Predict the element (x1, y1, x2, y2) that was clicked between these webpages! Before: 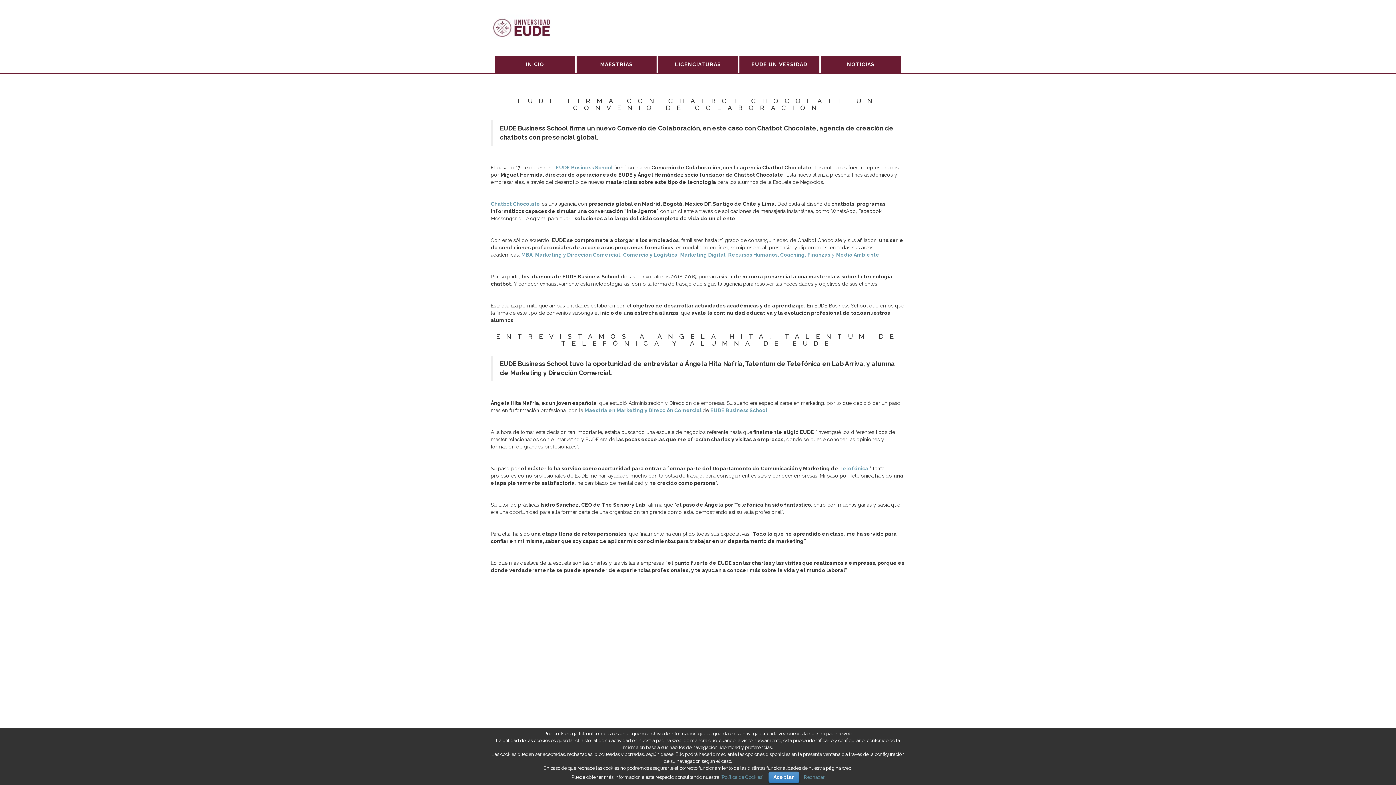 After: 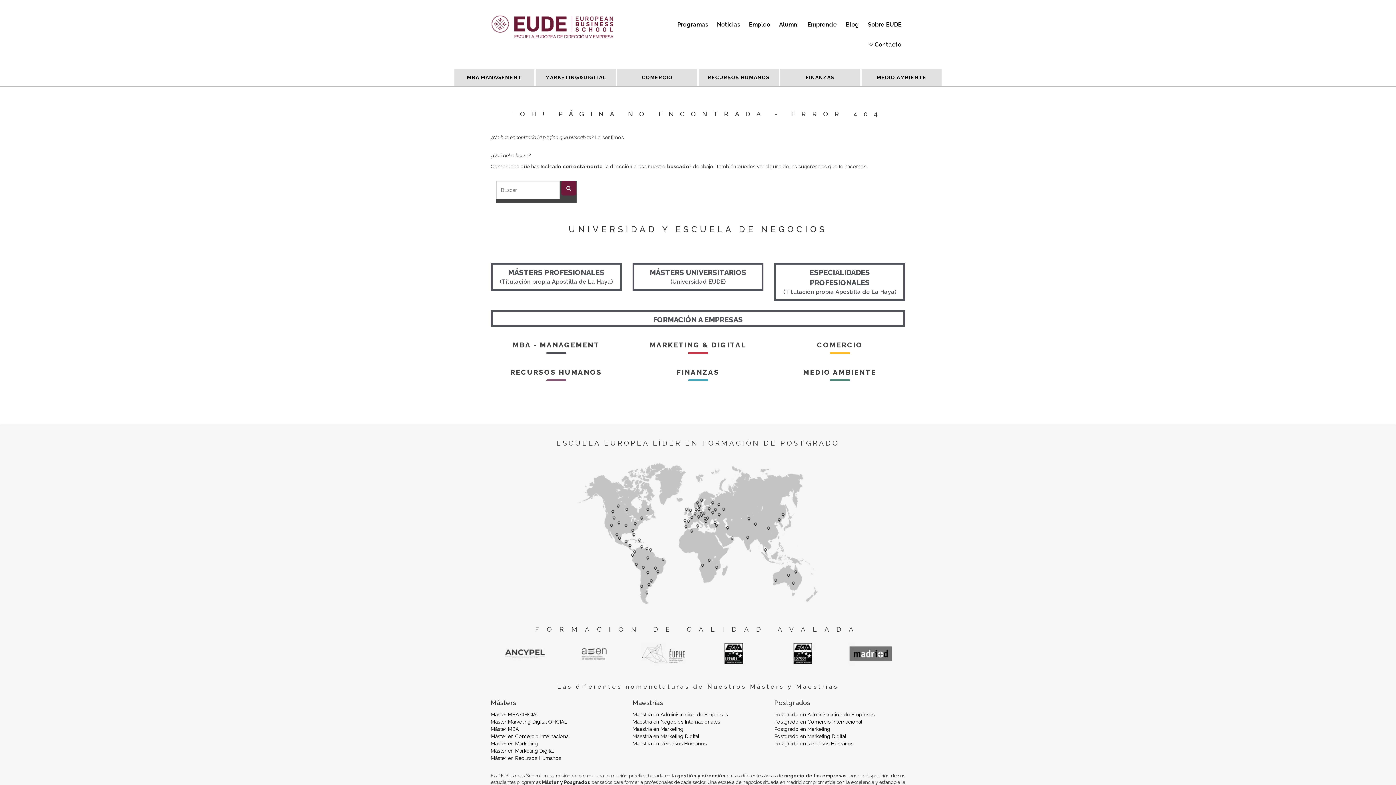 Action: label:  Maestría en Marketing y Dirección Comercial  bbox: (583, 407, 702, 413)